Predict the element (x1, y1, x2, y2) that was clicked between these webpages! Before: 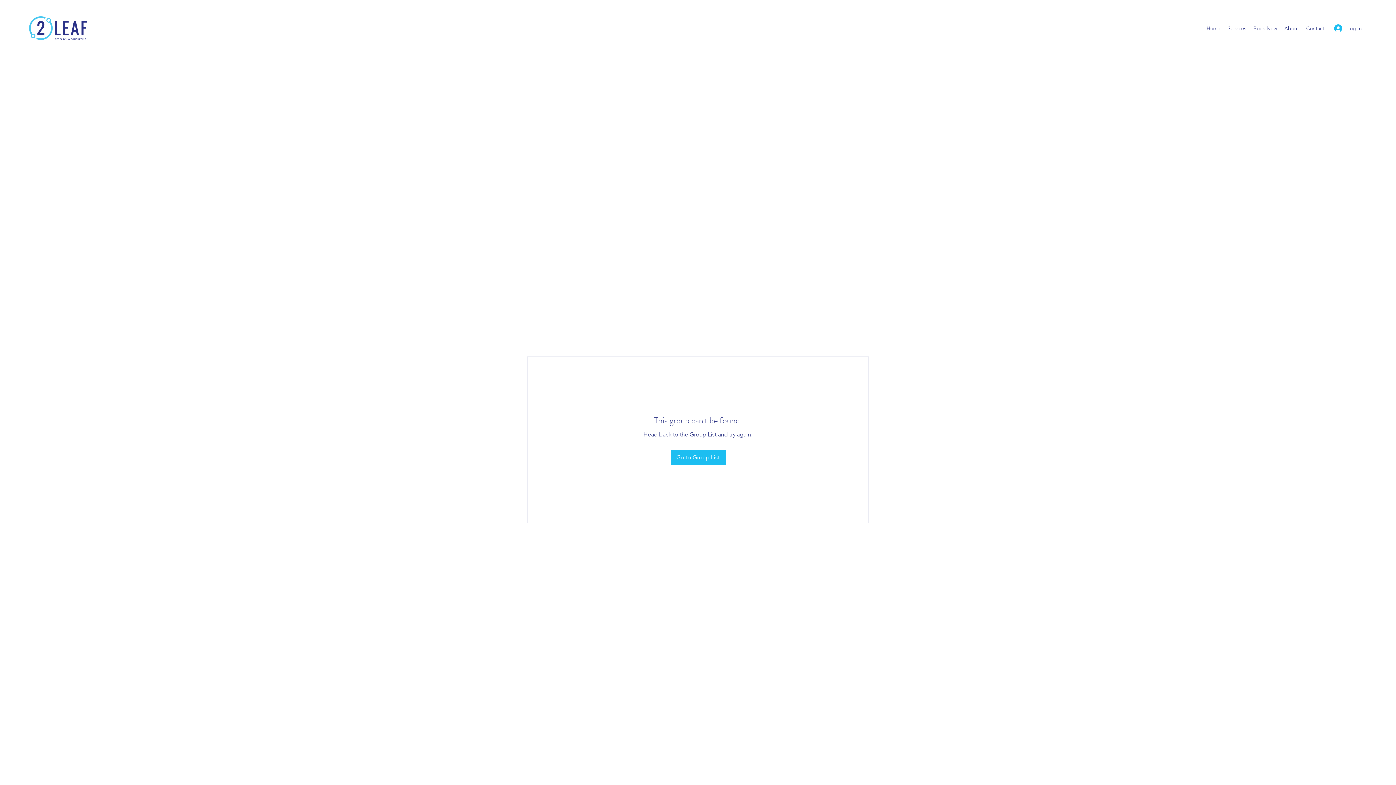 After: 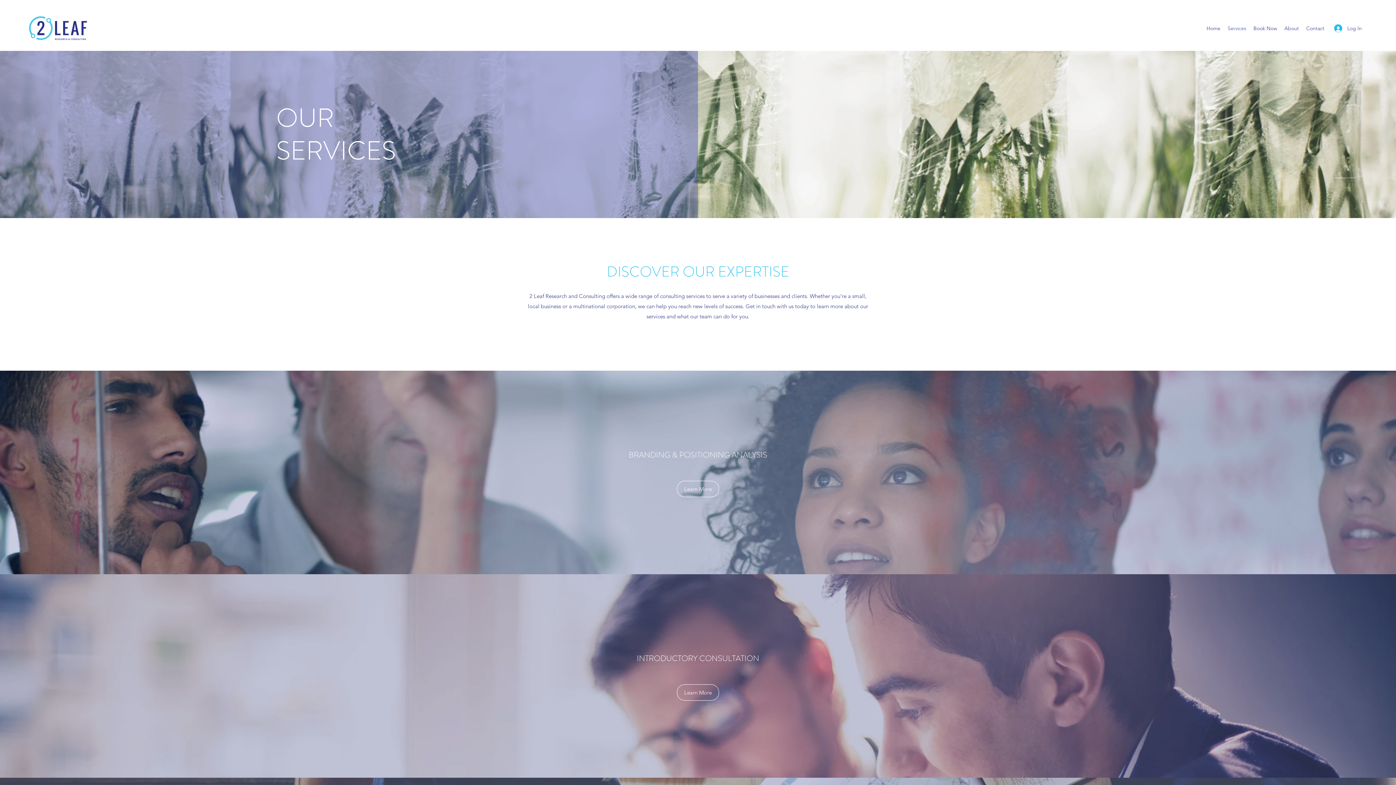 Action: label: Services bbox: (1224, 22, 1250, 33)